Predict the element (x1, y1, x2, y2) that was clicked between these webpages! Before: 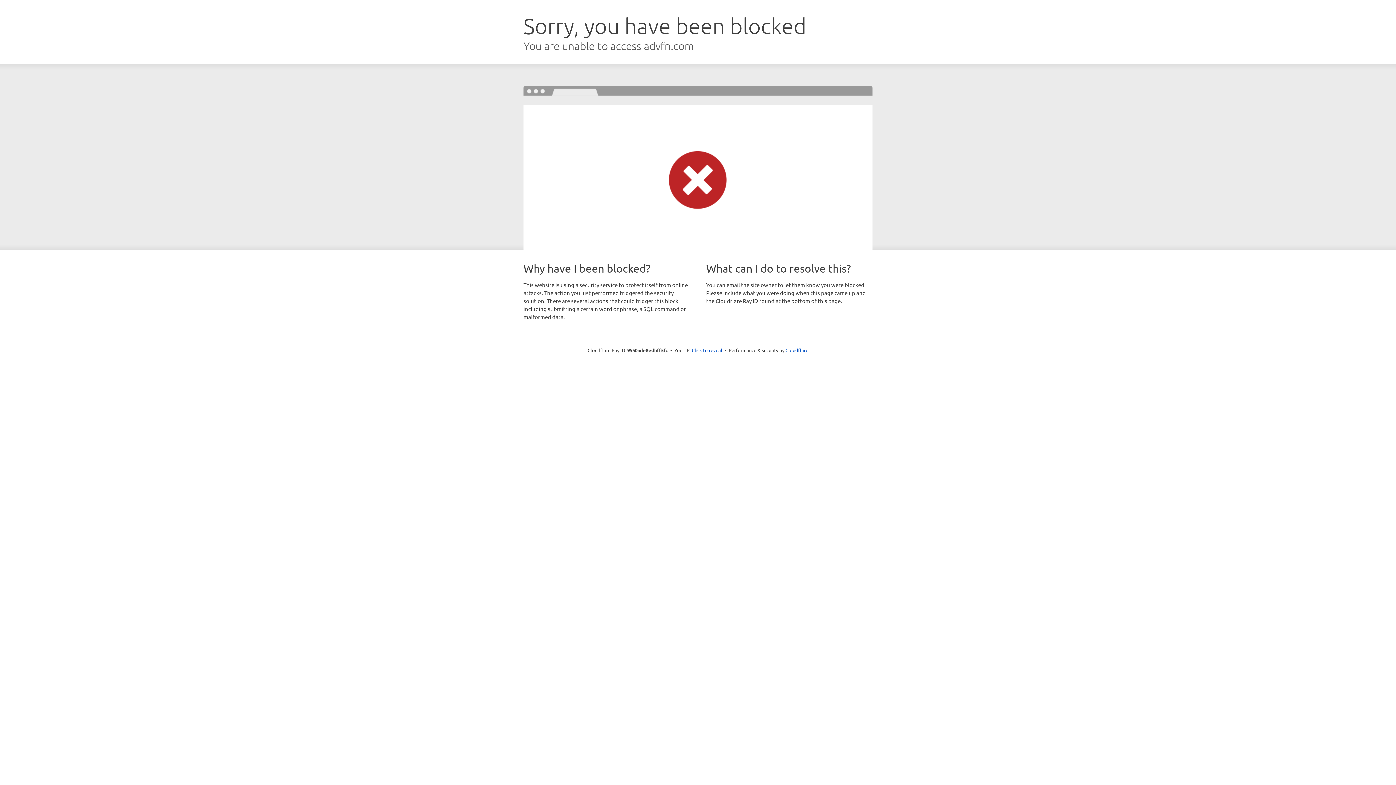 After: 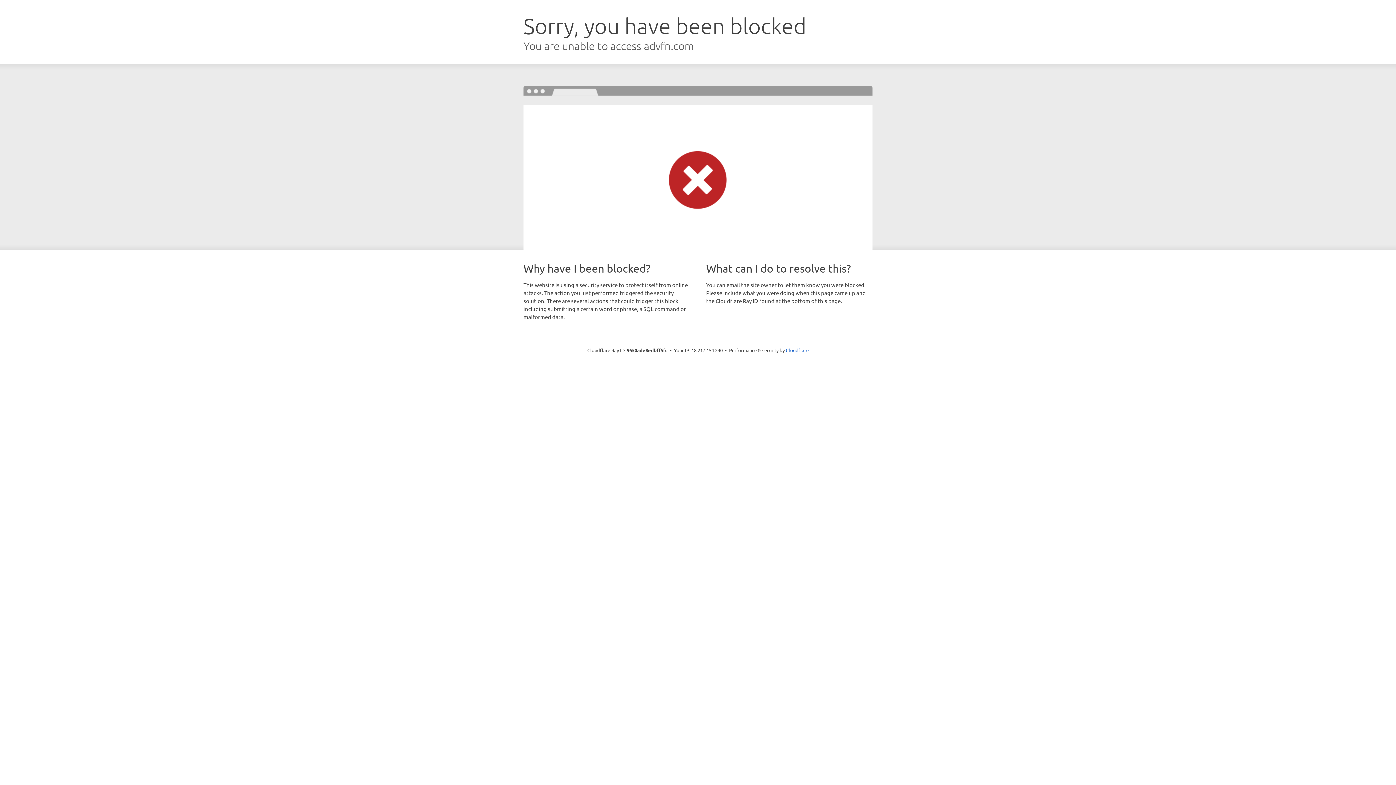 Action: bbox: (692, 346, 722, 353) label: Click to reveal